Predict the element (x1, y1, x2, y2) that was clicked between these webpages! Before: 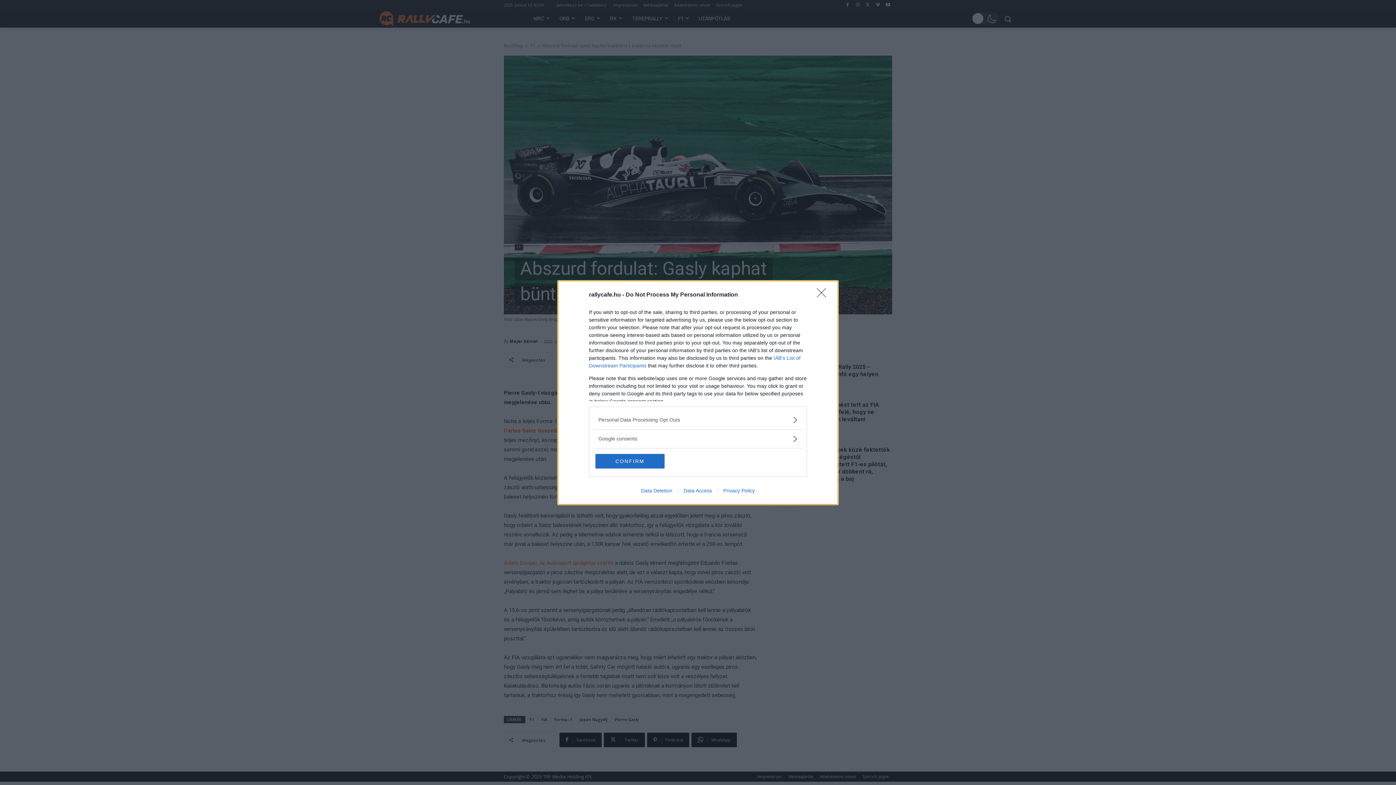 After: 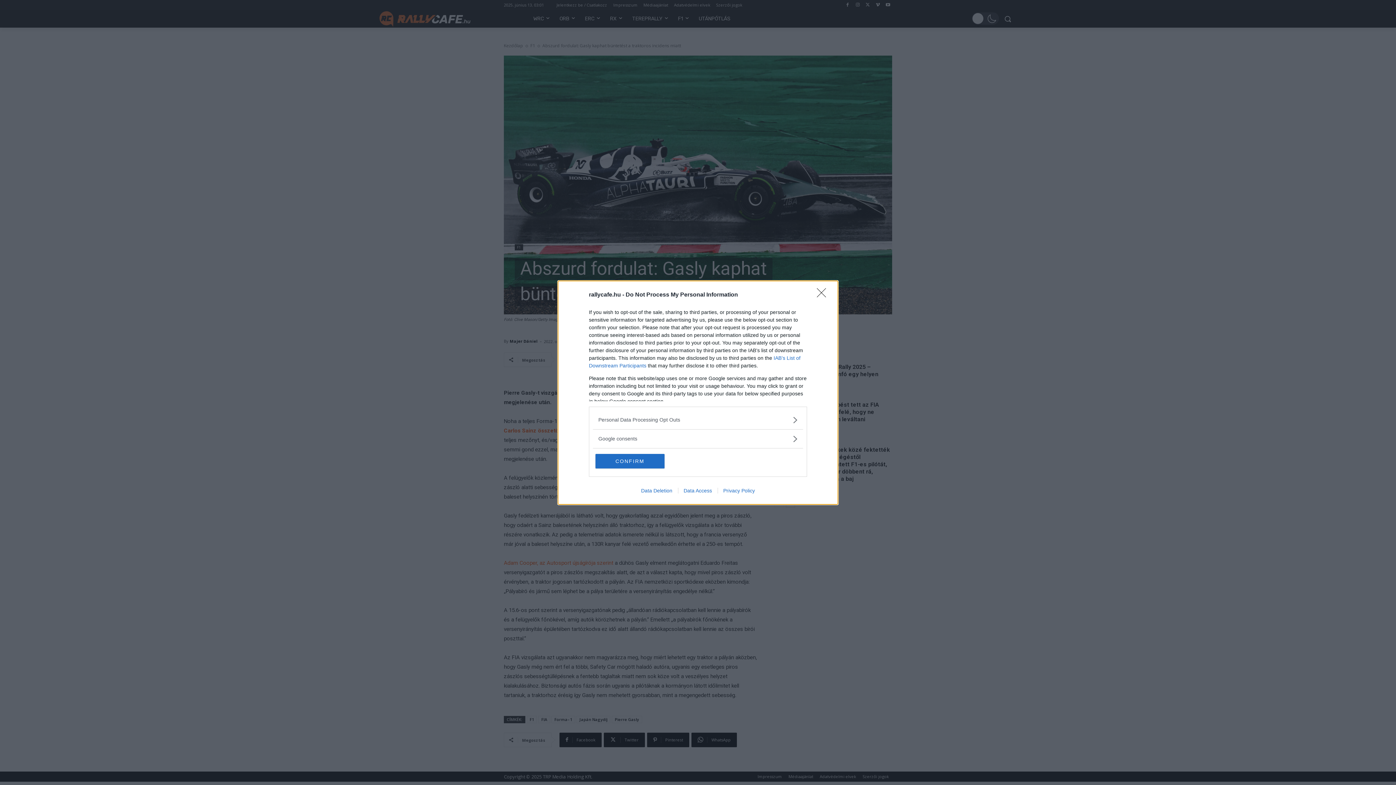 Action: bbox: (635, 487, 678, 493) label: Data Deletion